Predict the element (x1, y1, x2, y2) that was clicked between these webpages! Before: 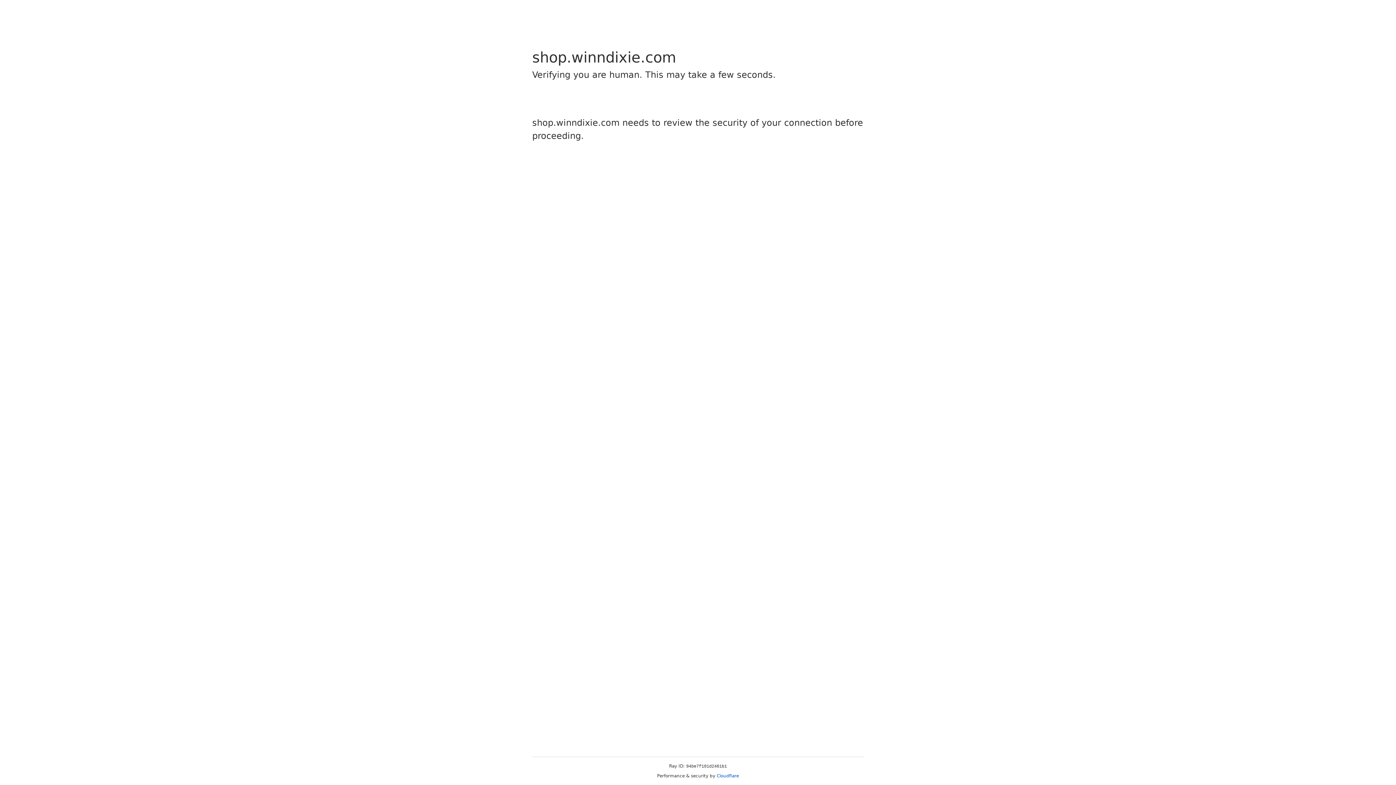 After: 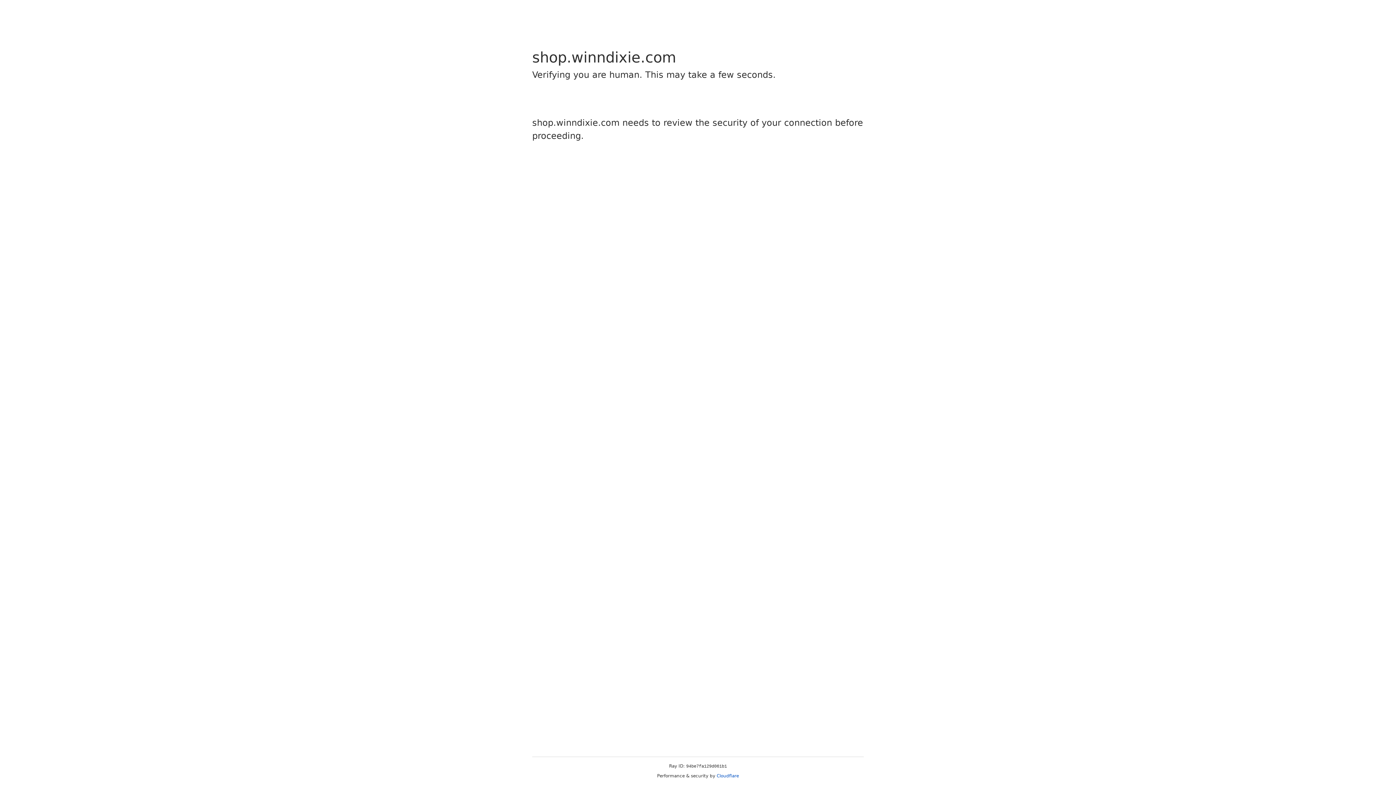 Action: bbox: (716, 773, 739, 778) label: Cloudflare